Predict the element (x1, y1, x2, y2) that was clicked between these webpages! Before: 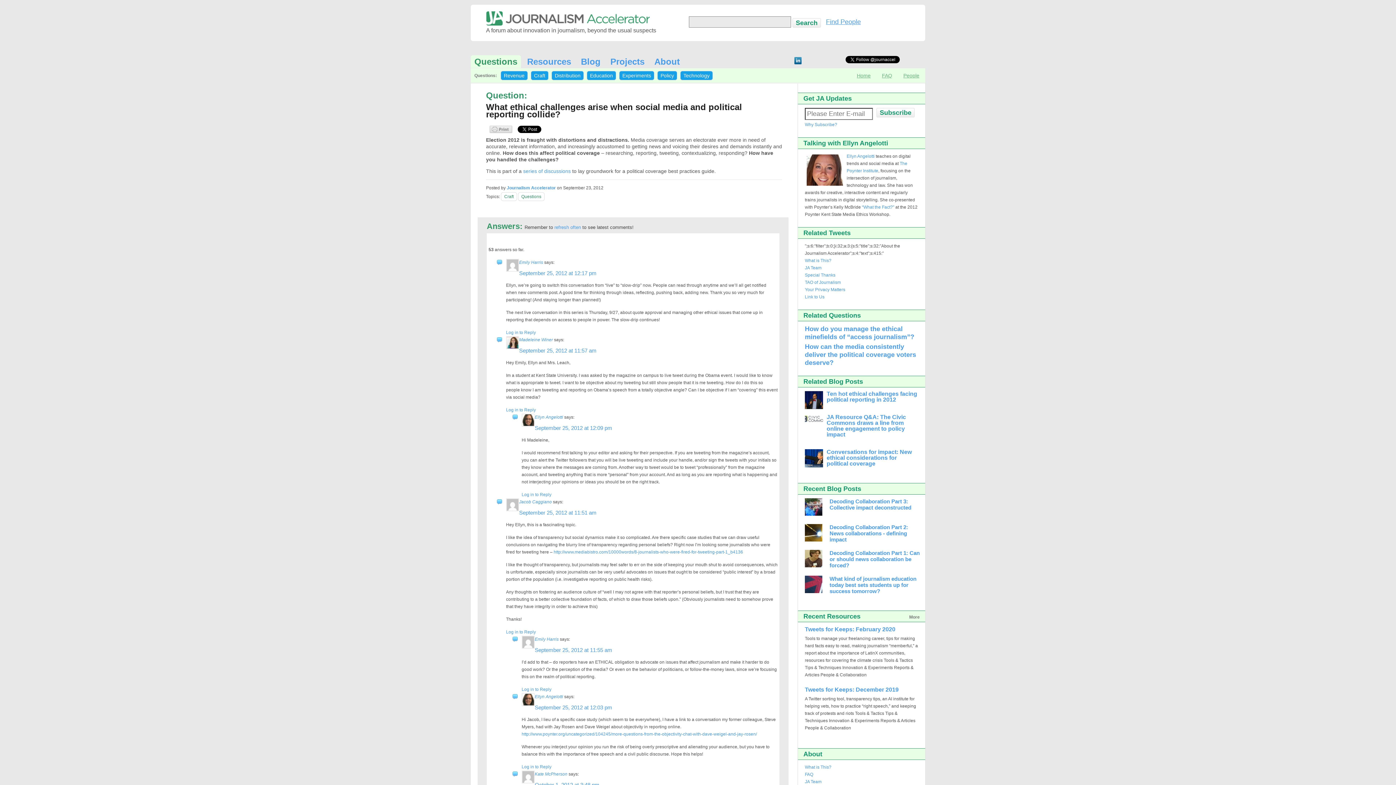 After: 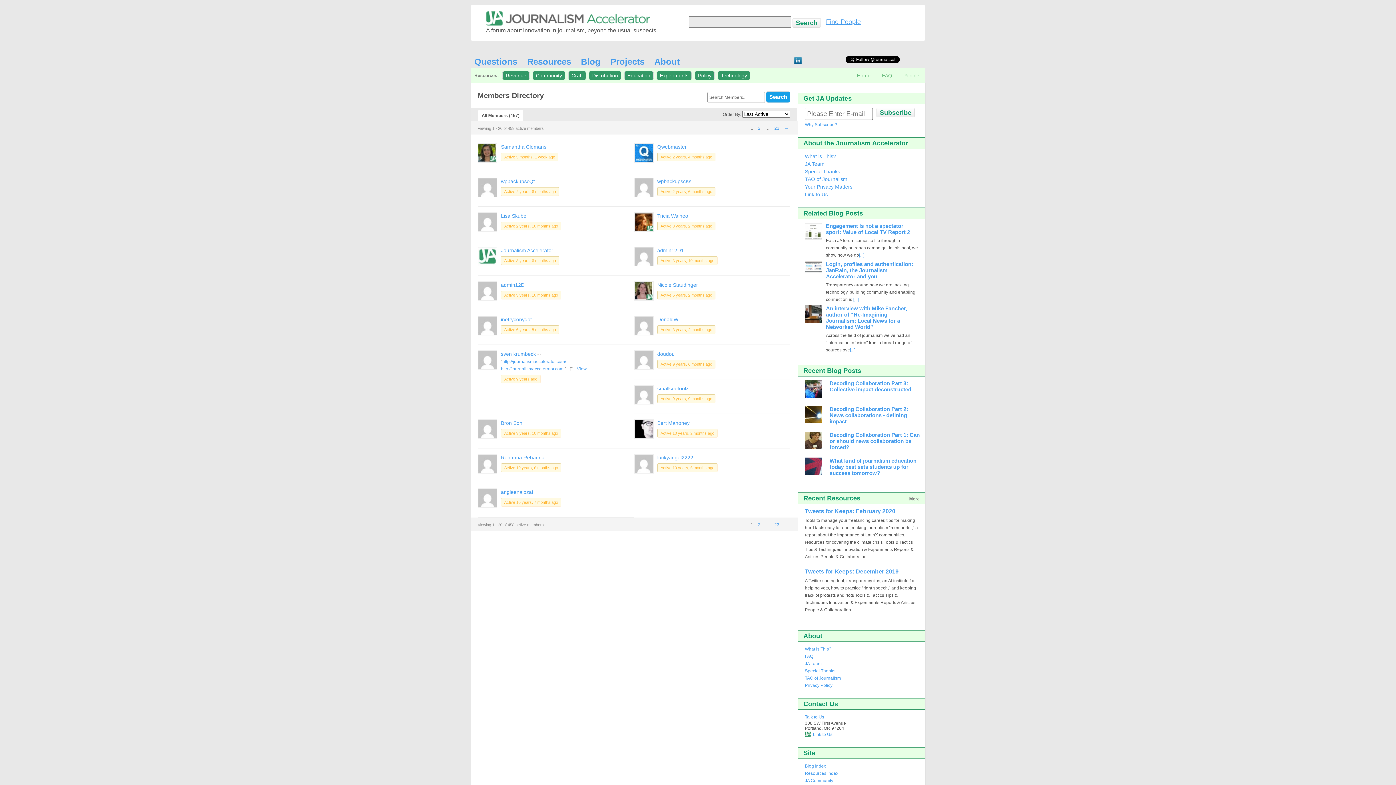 Action: bbox: (822, 18, 861, 25) label: Find People